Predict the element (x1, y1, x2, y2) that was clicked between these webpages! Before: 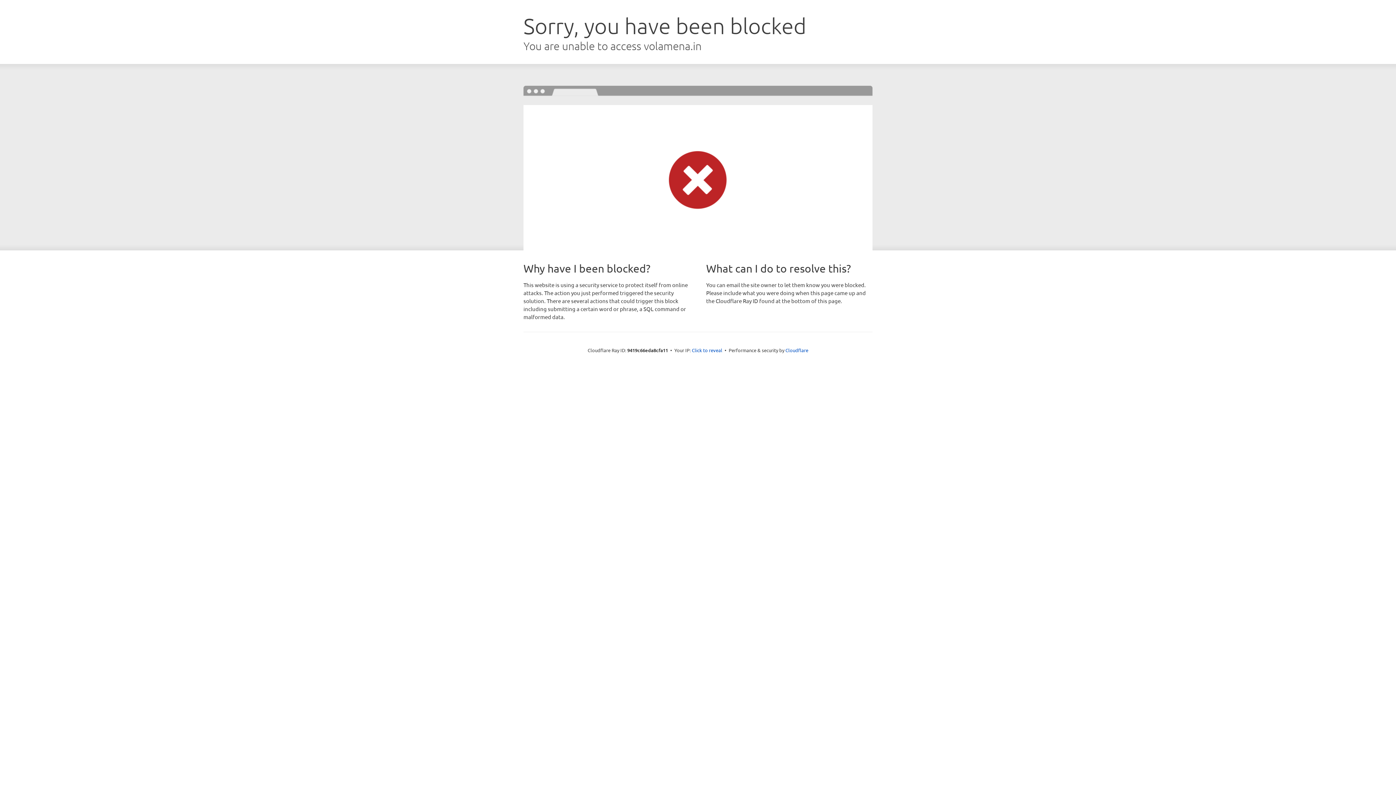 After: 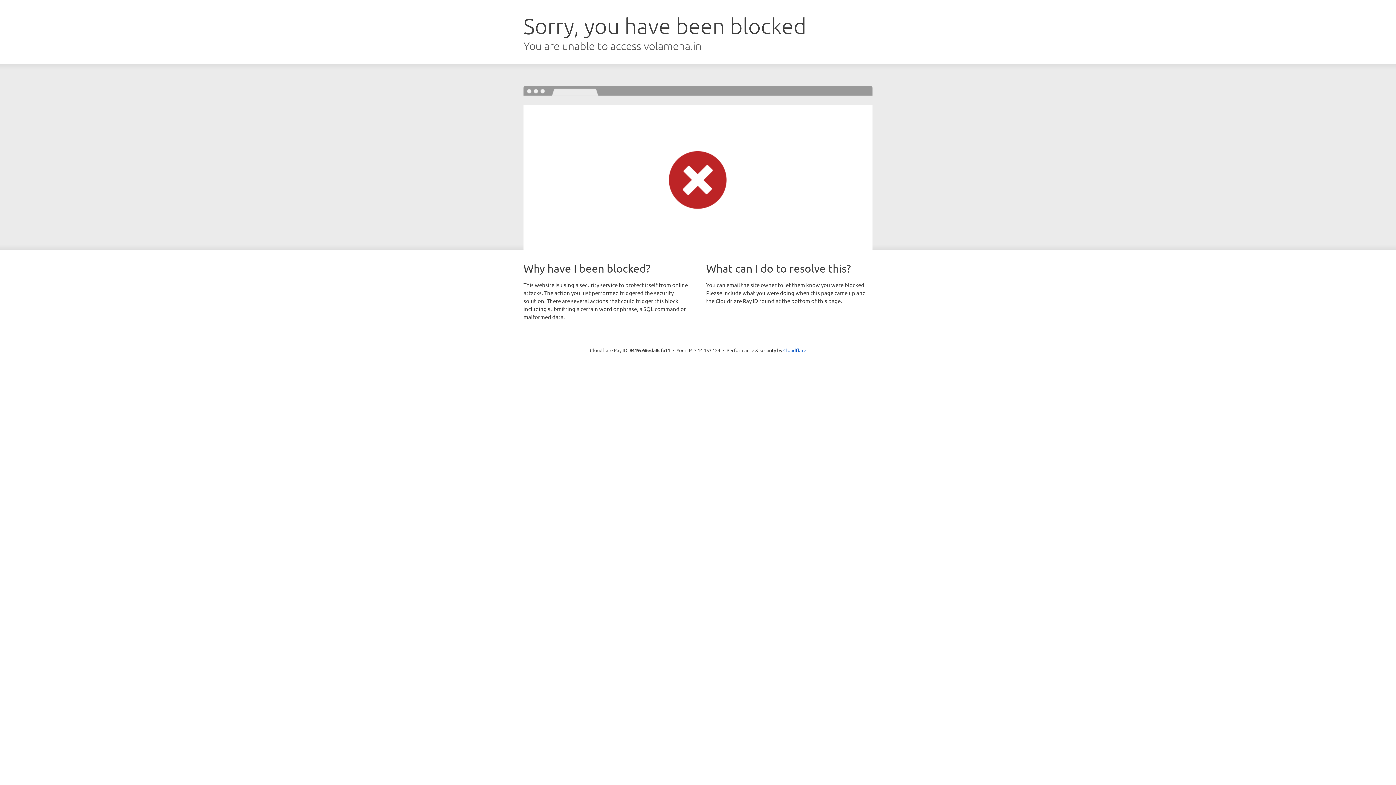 Action: label: Click to reveal bbox: (692, 346, 722, 353)